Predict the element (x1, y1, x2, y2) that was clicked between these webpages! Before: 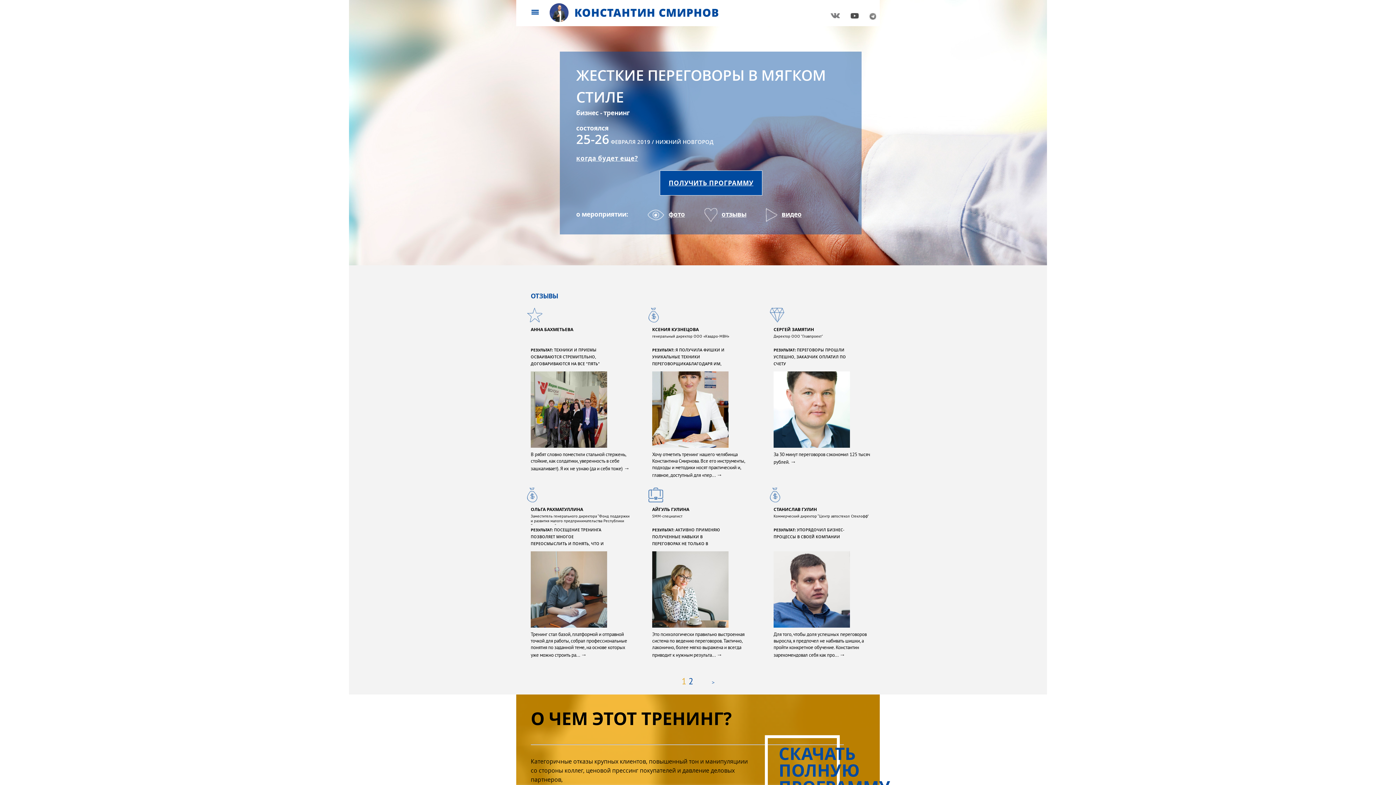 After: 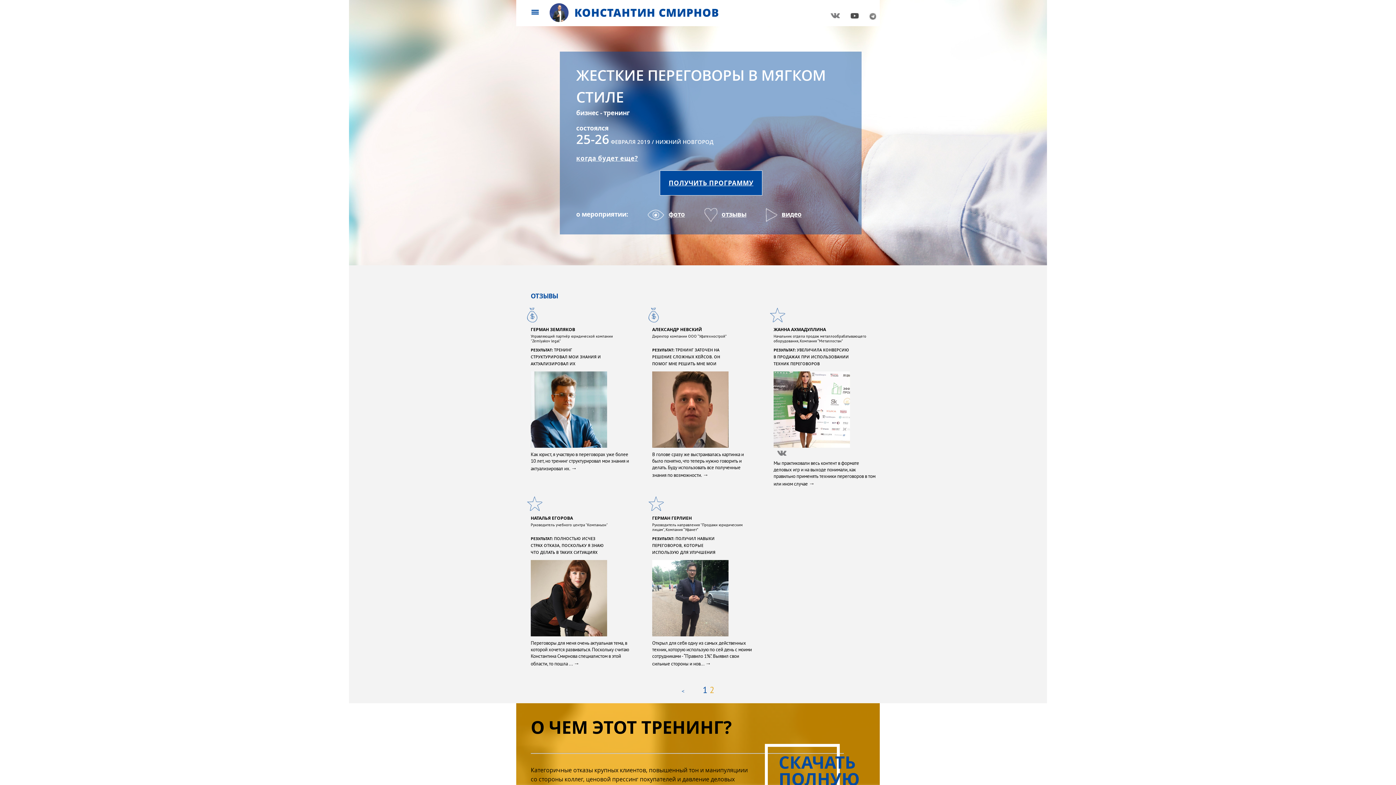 Action: label: > bbox: (712, 679, 714, 686)